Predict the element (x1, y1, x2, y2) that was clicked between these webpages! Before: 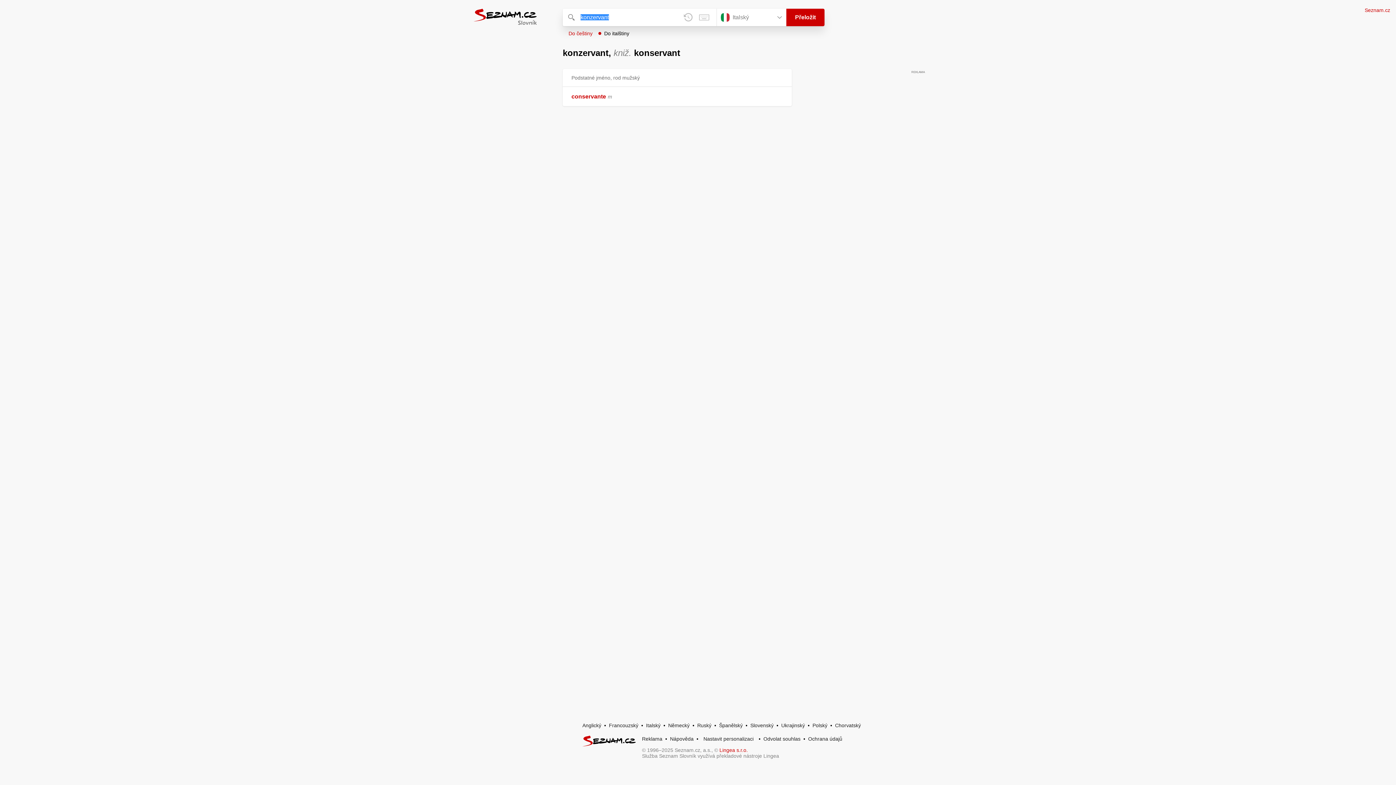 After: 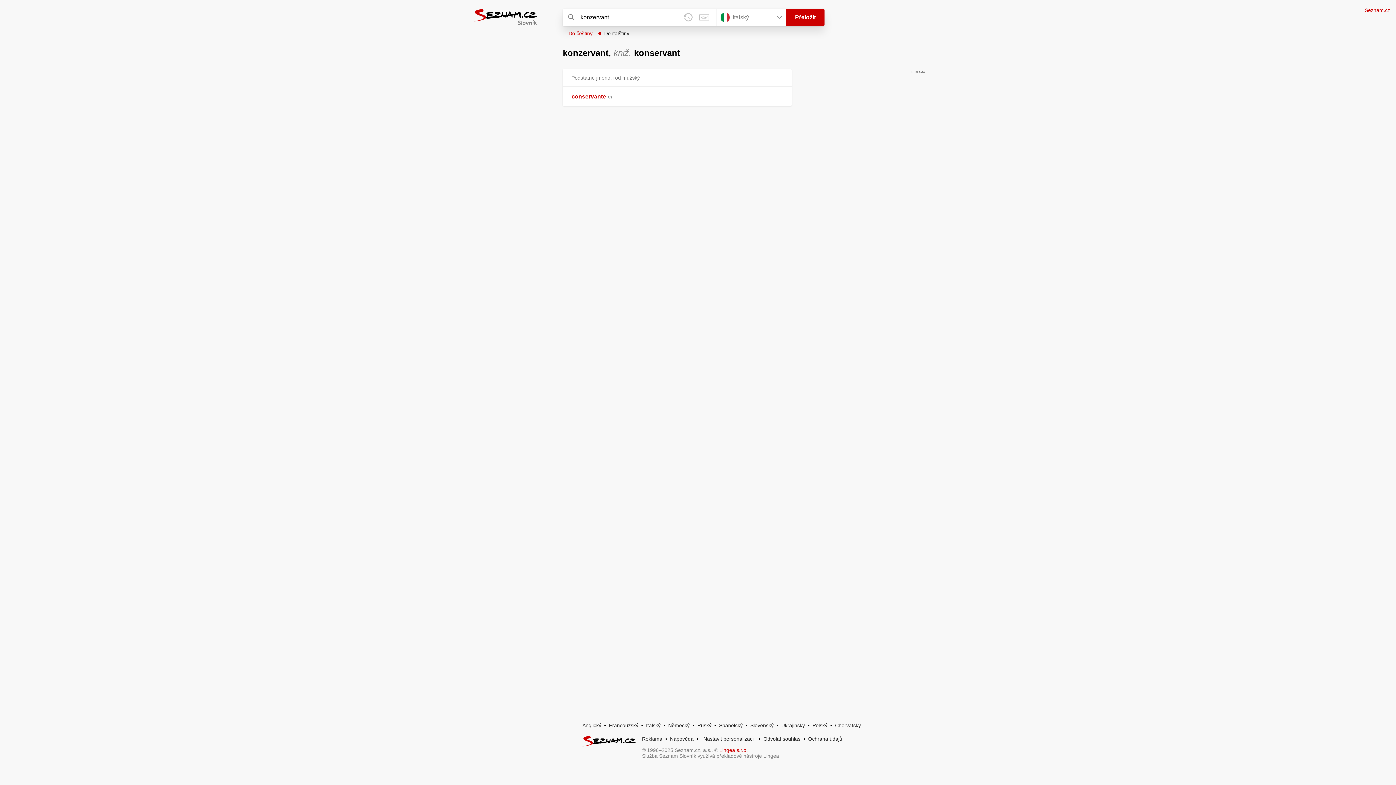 Action: label: Odvolat souhlas bbox: (763, 736, 800, 742)